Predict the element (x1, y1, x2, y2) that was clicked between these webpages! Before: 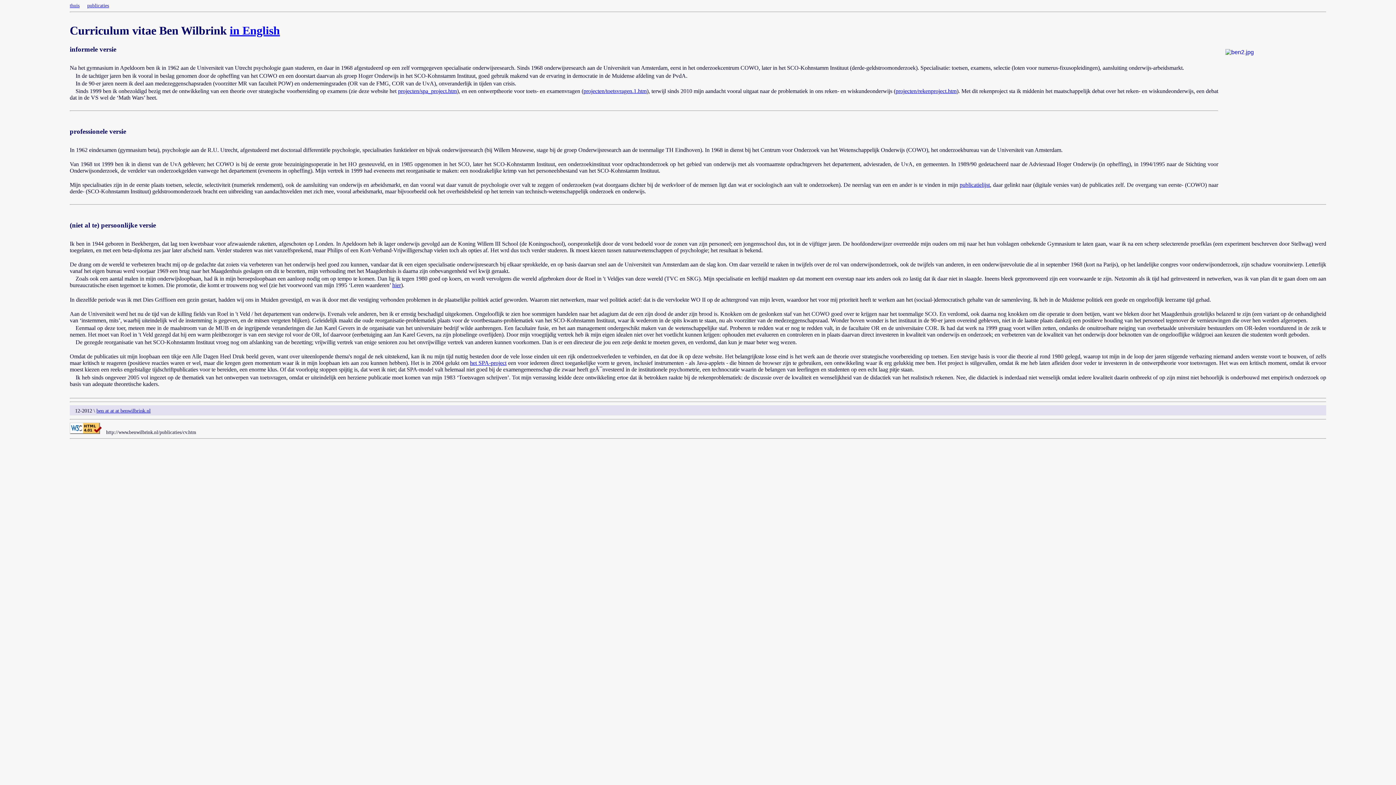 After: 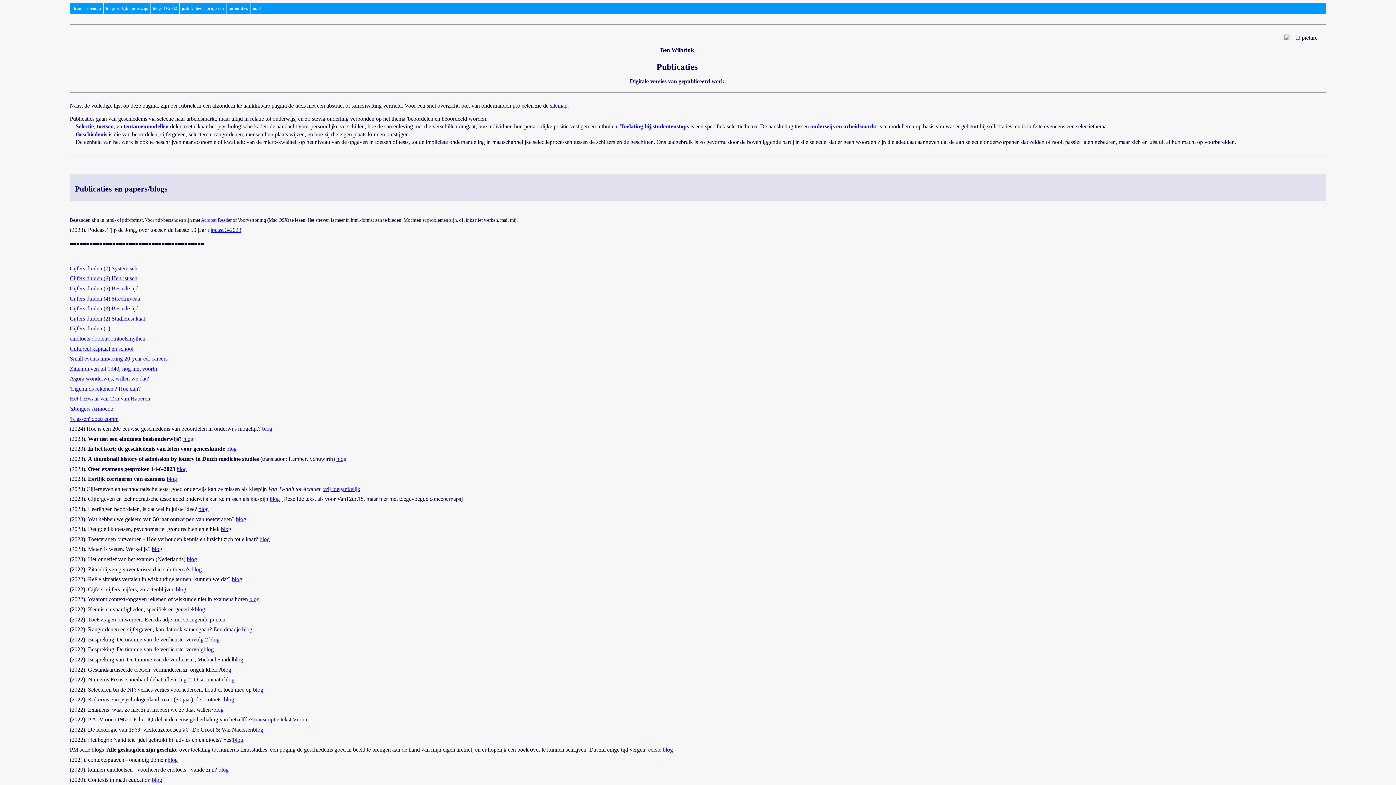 Action: bbox: (87, 2, 109, 8) label: publicaties